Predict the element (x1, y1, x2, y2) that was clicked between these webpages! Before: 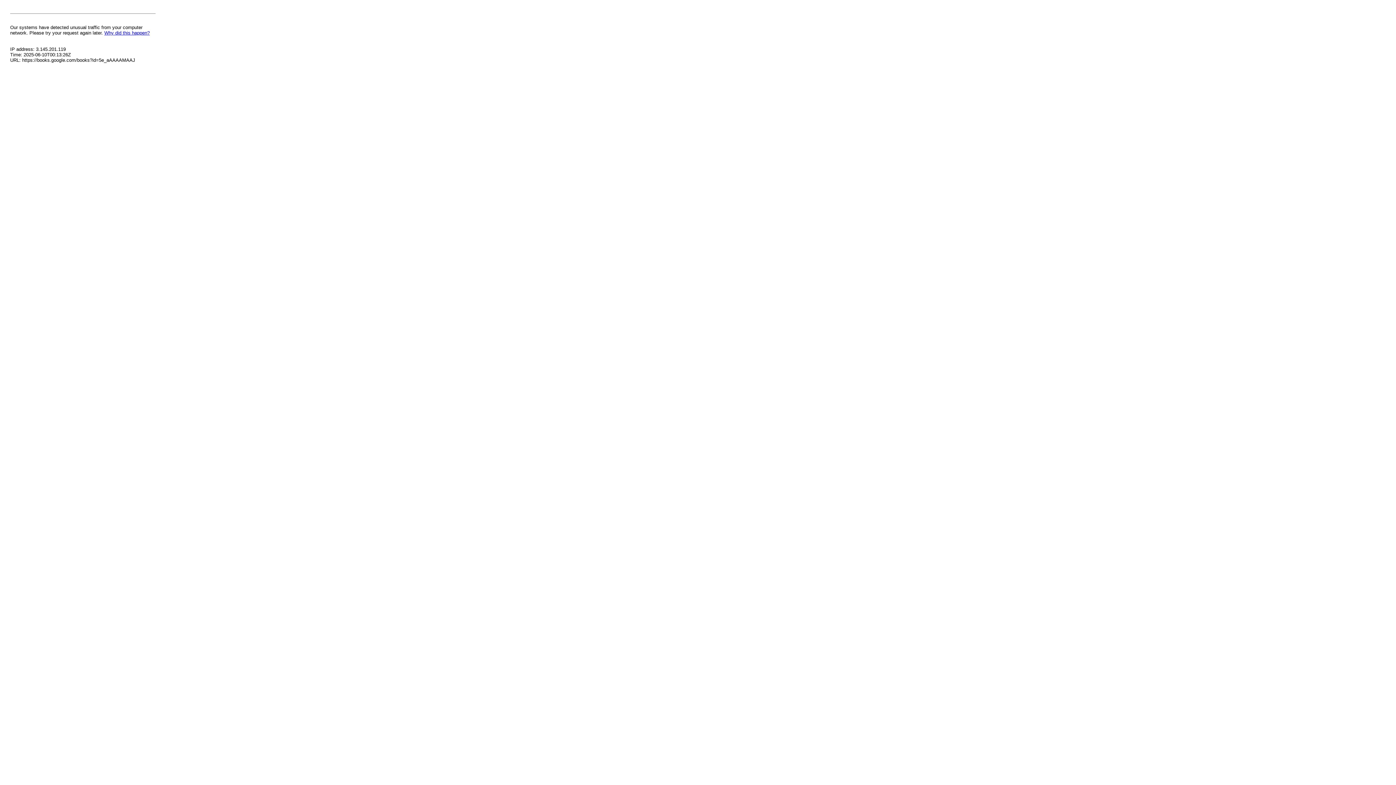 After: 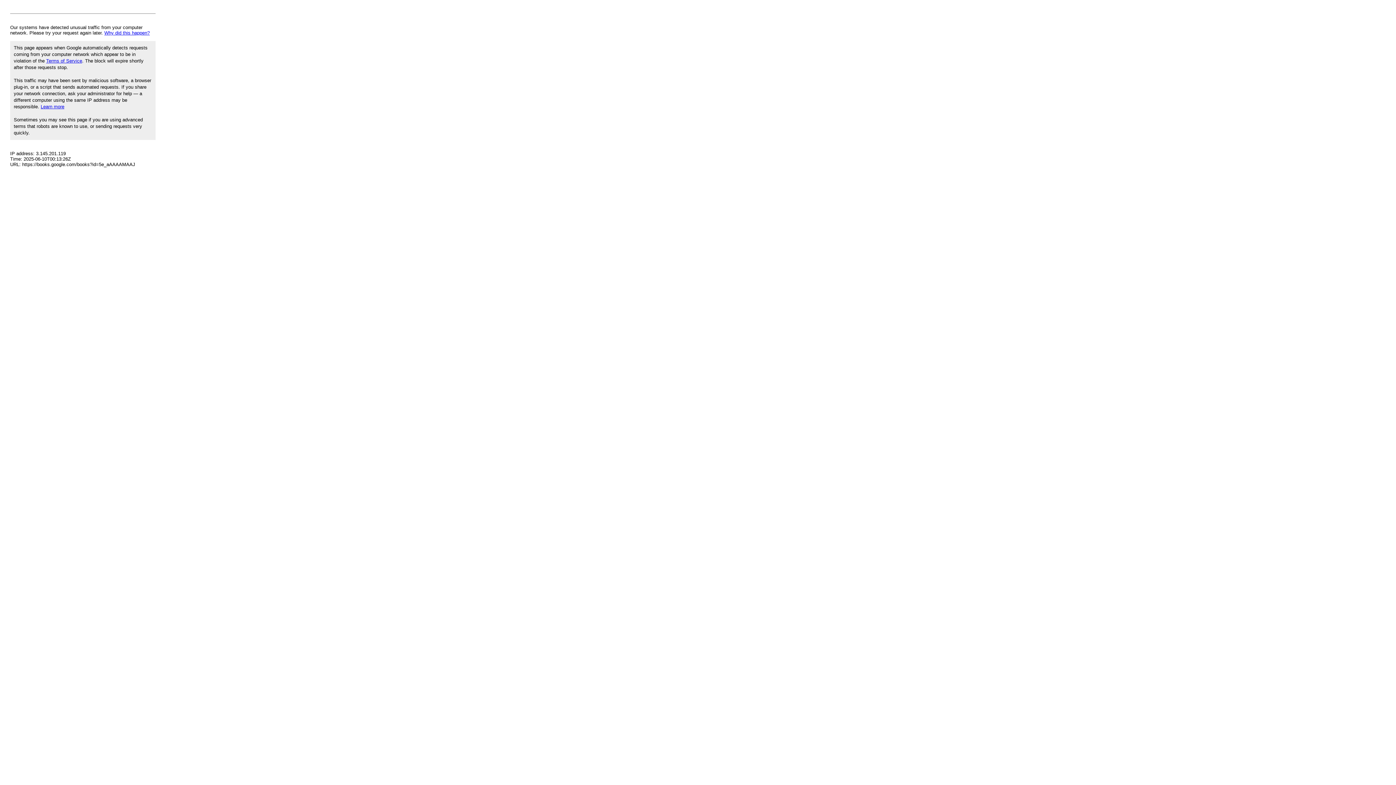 Action: bbox: (104, 30, 149, 35) label: Why did this happen?